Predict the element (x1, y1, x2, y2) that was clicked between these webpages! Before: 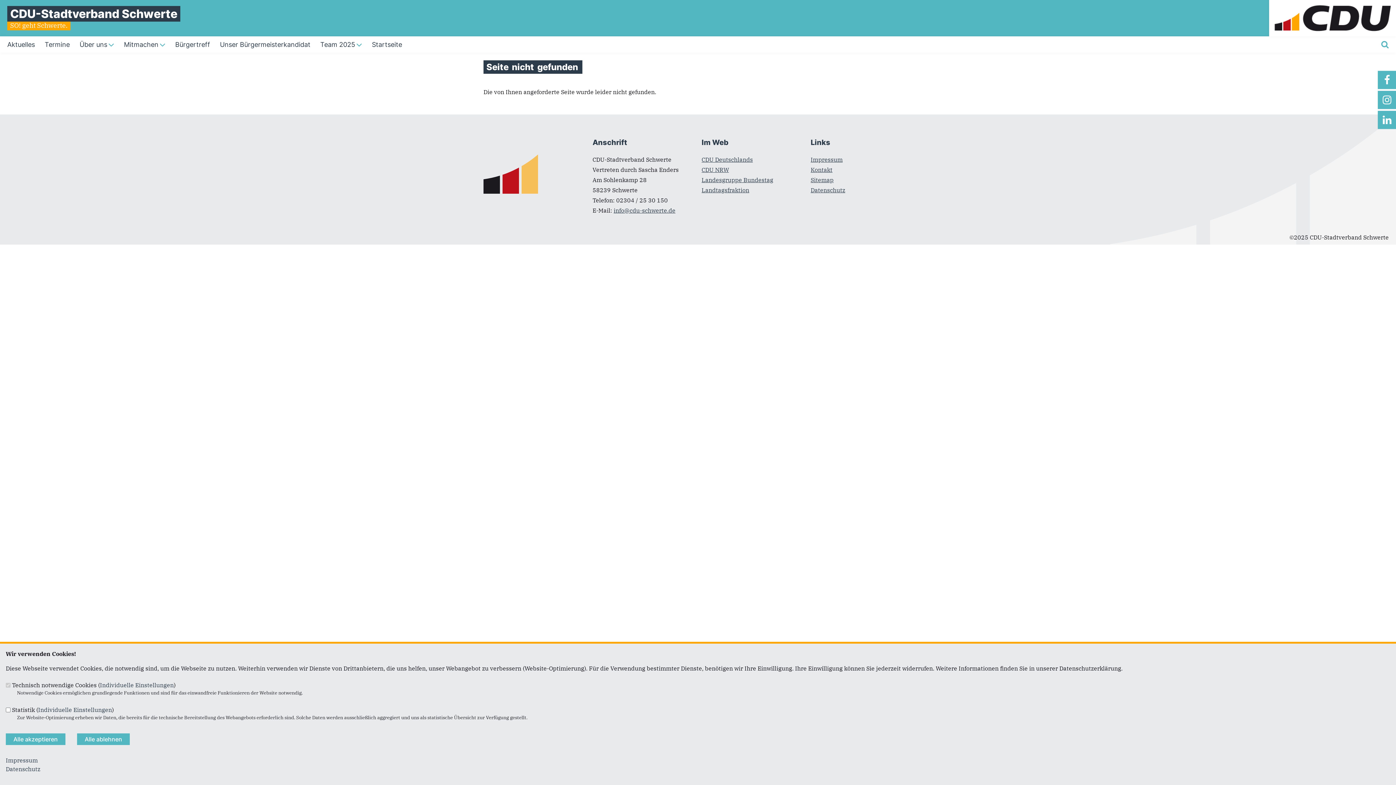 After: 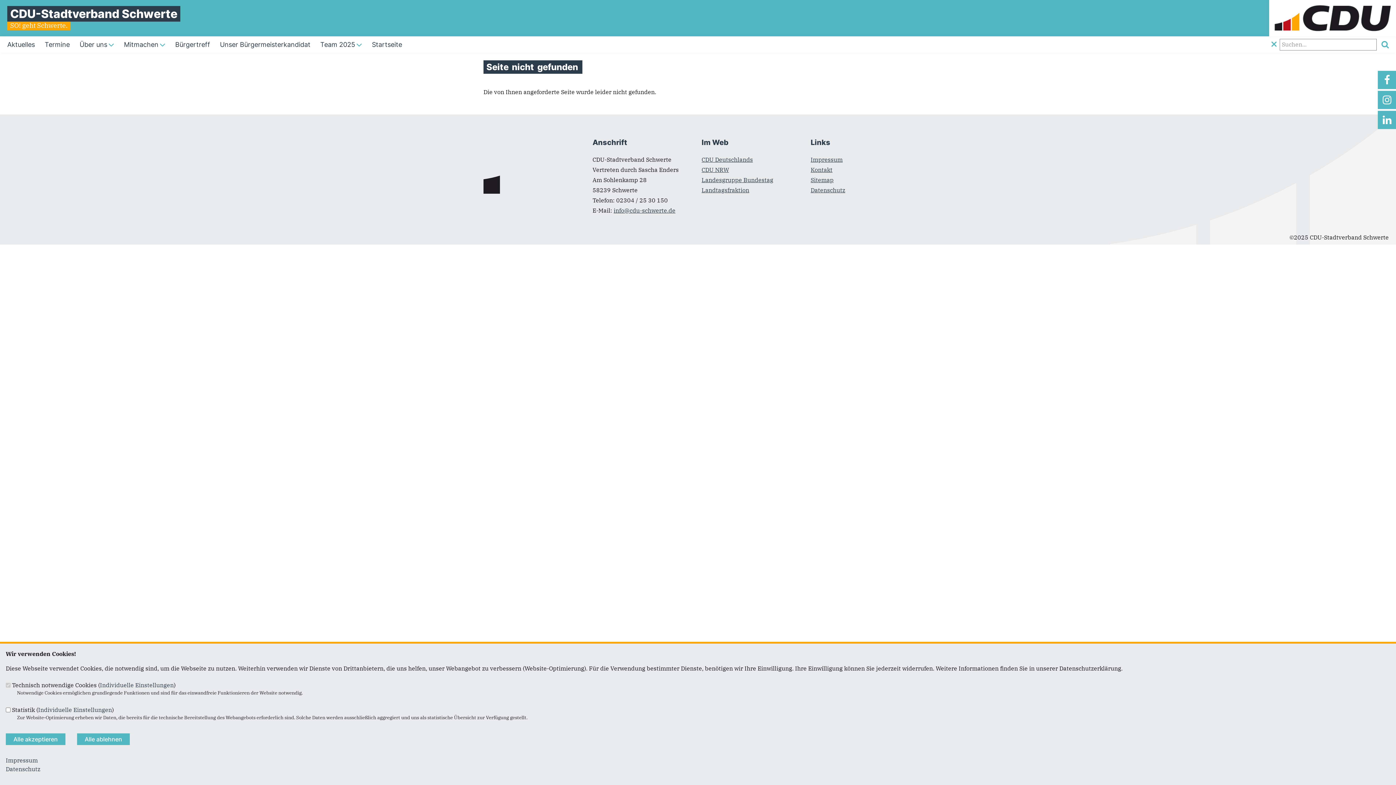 Action: bbox: (1381, 38, 1389, 50)